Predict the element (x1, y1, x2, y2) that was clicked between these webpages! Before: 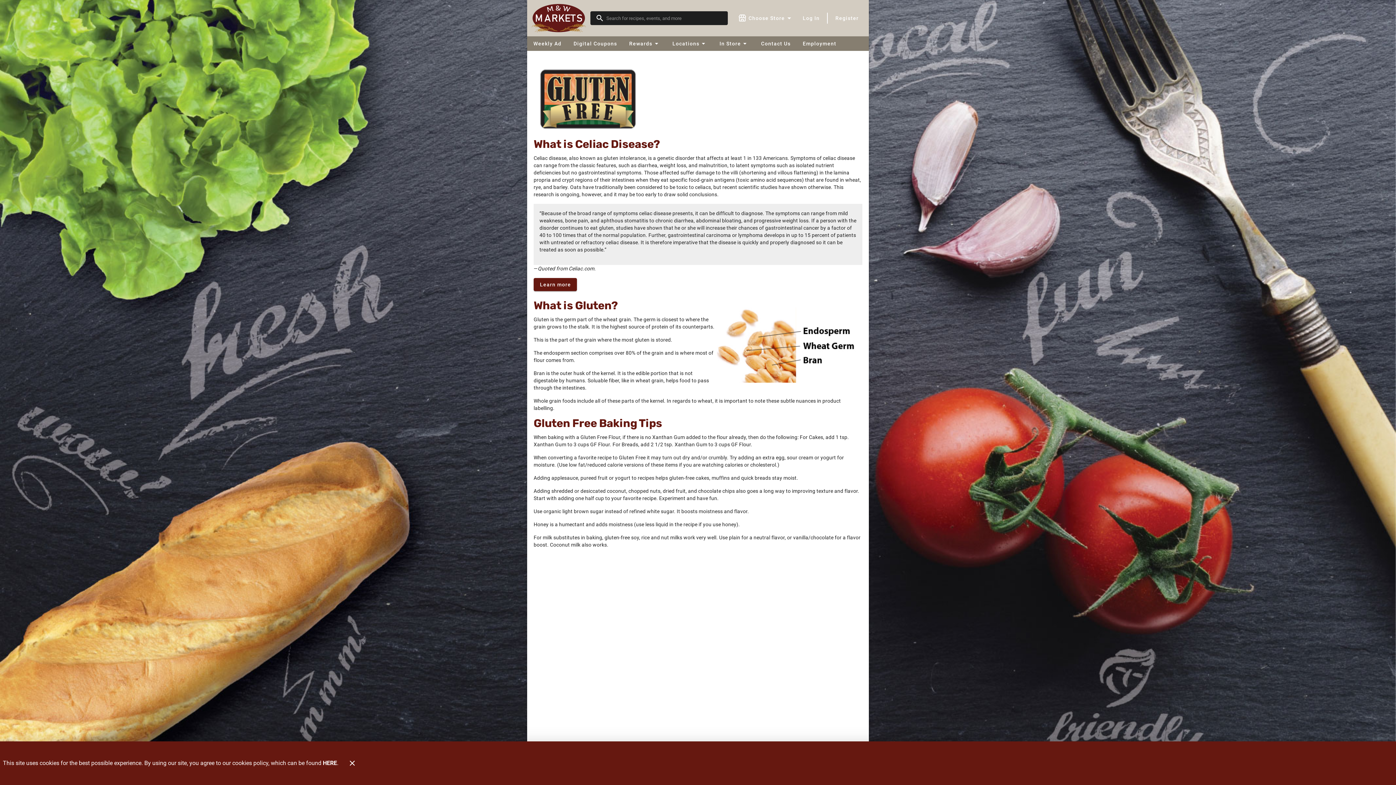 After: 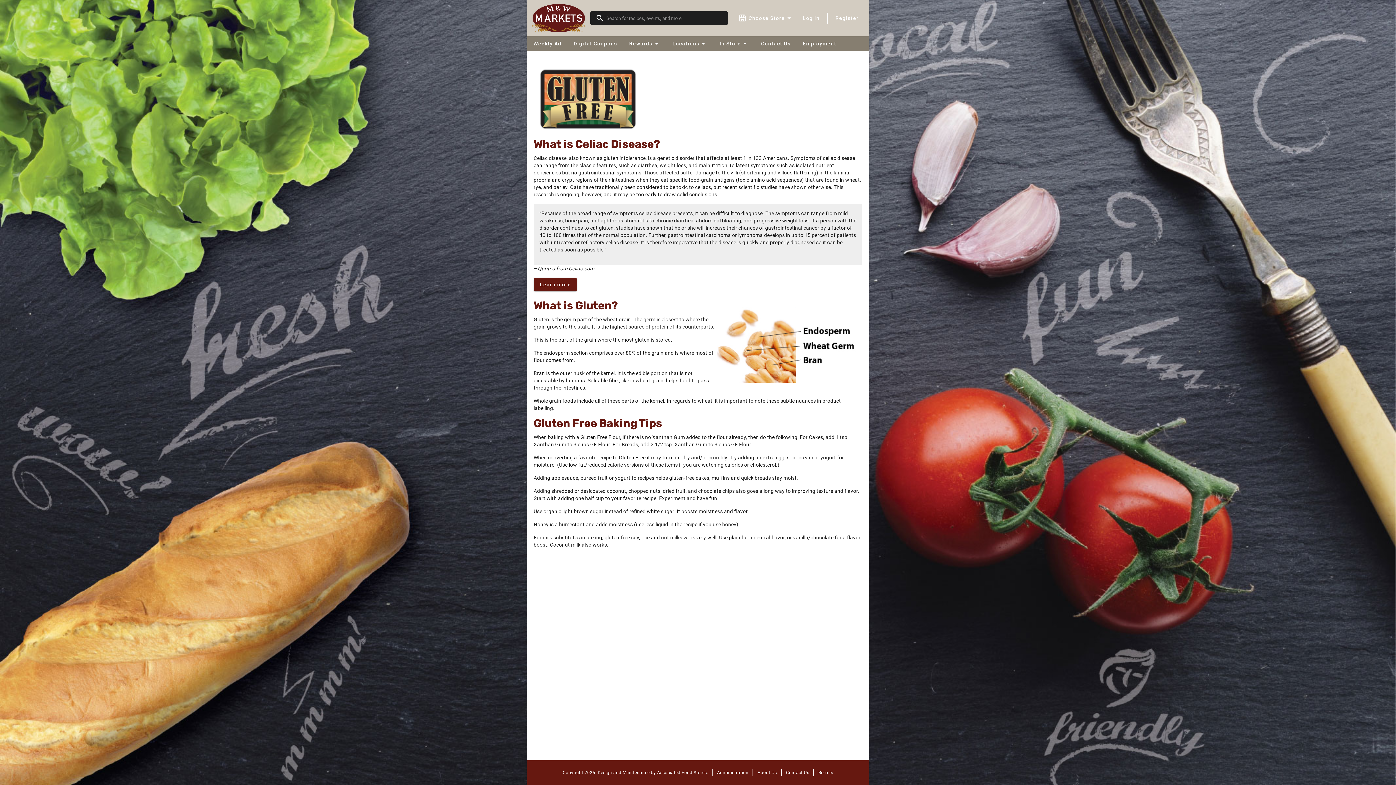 Action: bbox: (345, 757, 358, 770) label: Close